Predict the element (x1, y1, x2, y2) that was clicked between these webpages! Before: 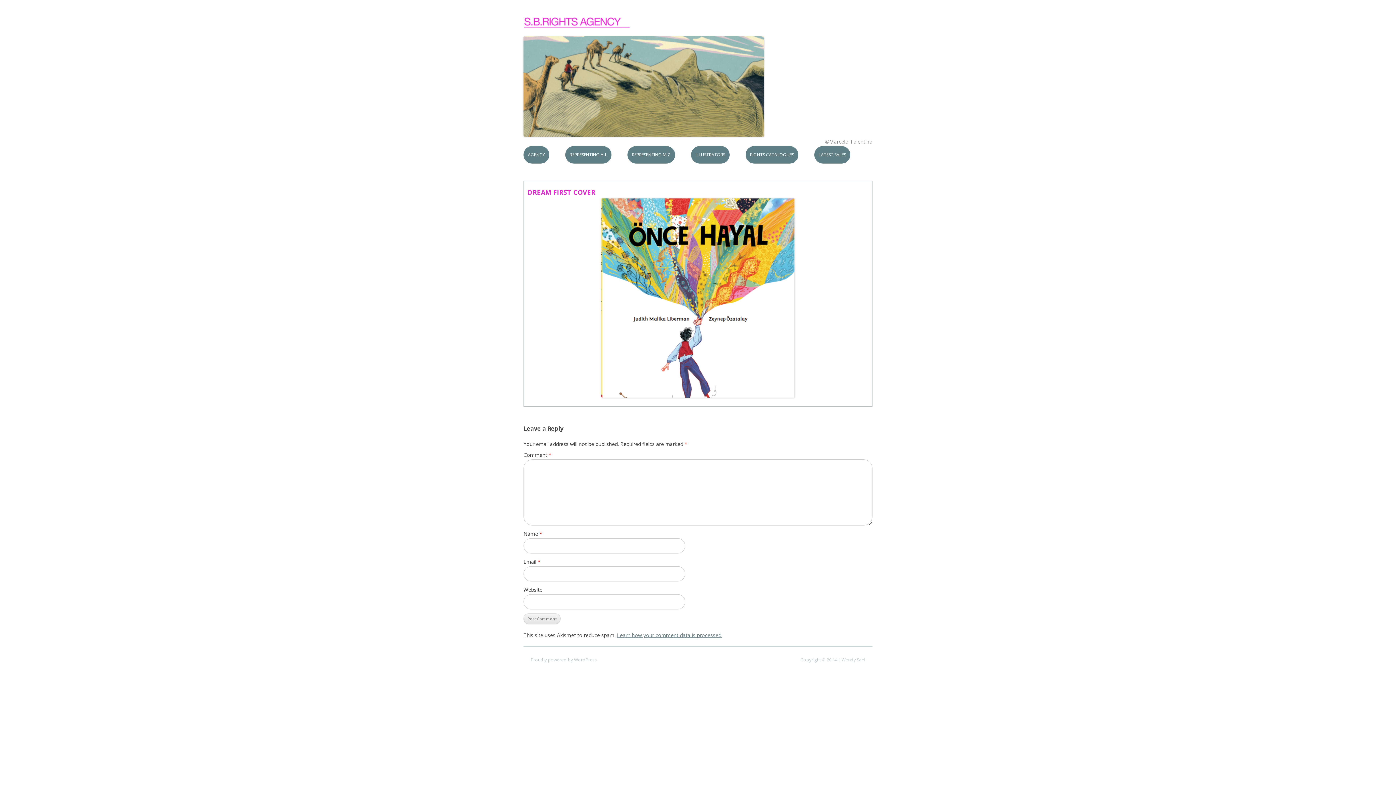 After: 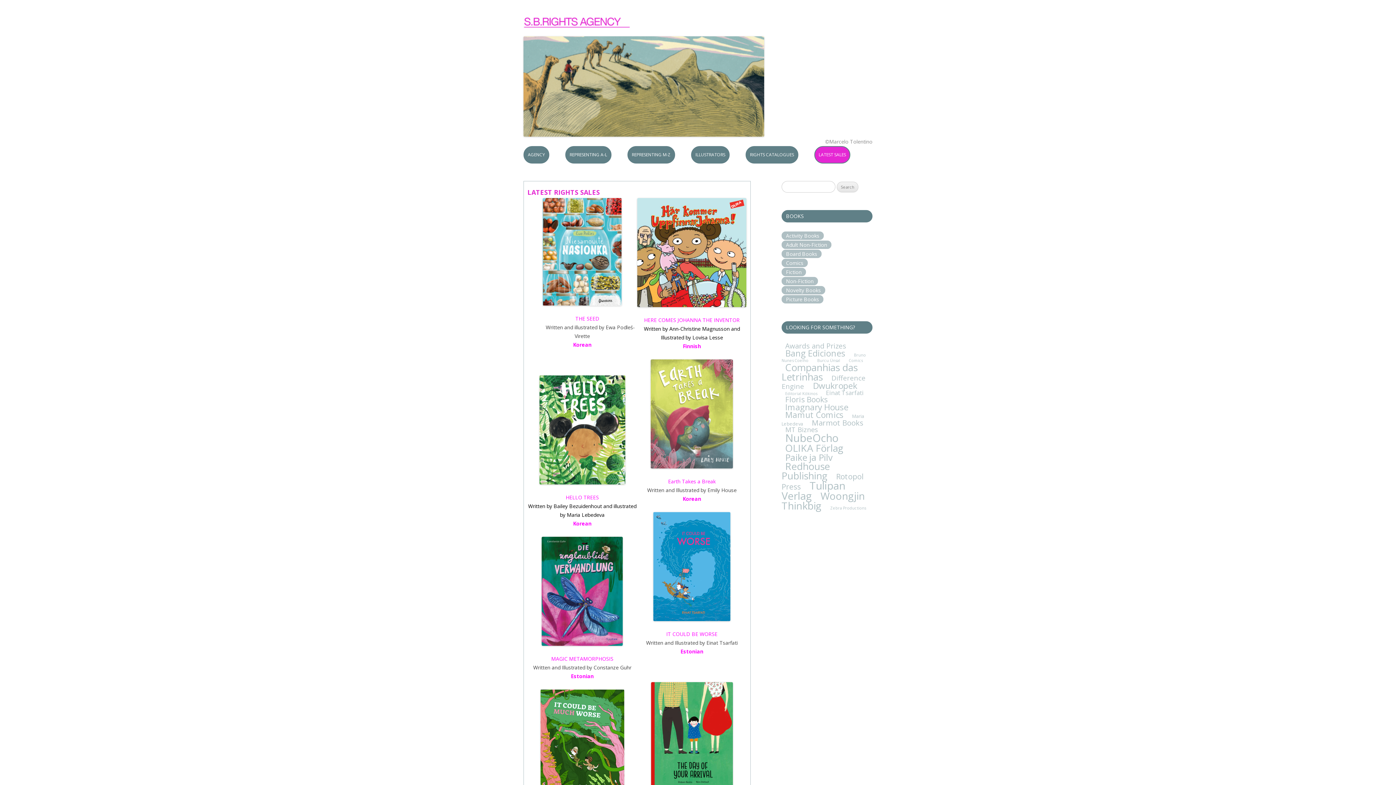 Action: bbox: (814, 146, 850, 163) label: LATEST SALES